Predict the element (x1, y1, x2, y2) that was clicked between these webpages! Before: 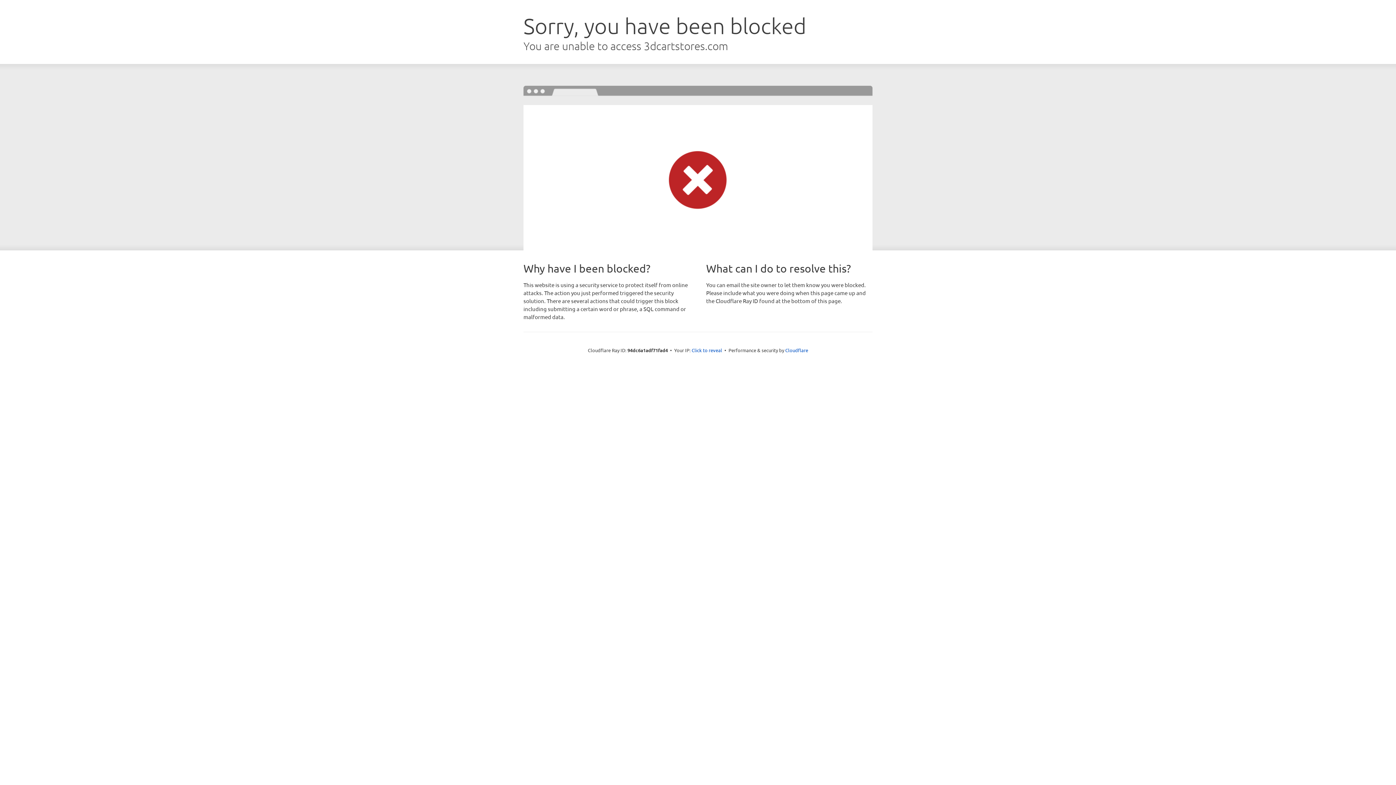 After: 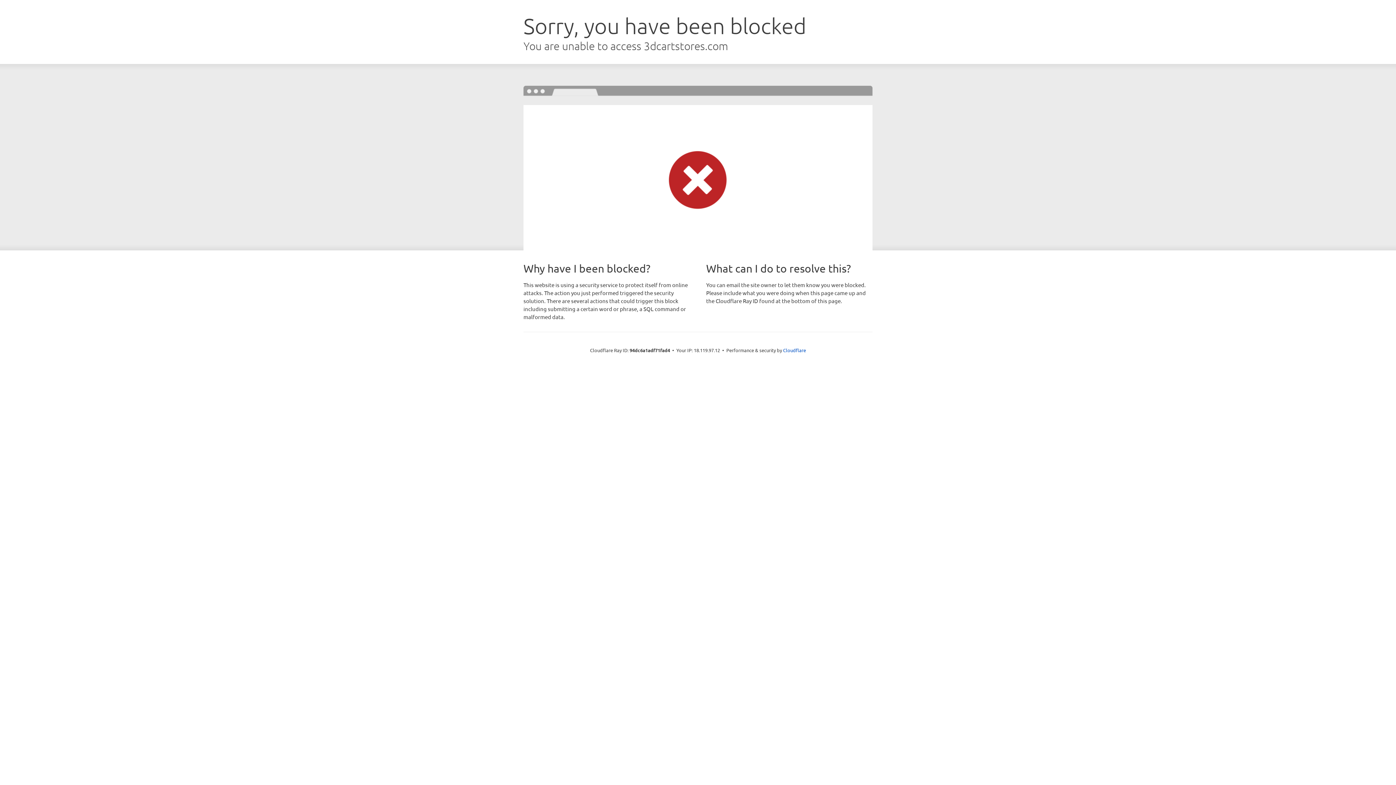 Action: label: Click to reveal bbox: (691, 346, 722, 353)